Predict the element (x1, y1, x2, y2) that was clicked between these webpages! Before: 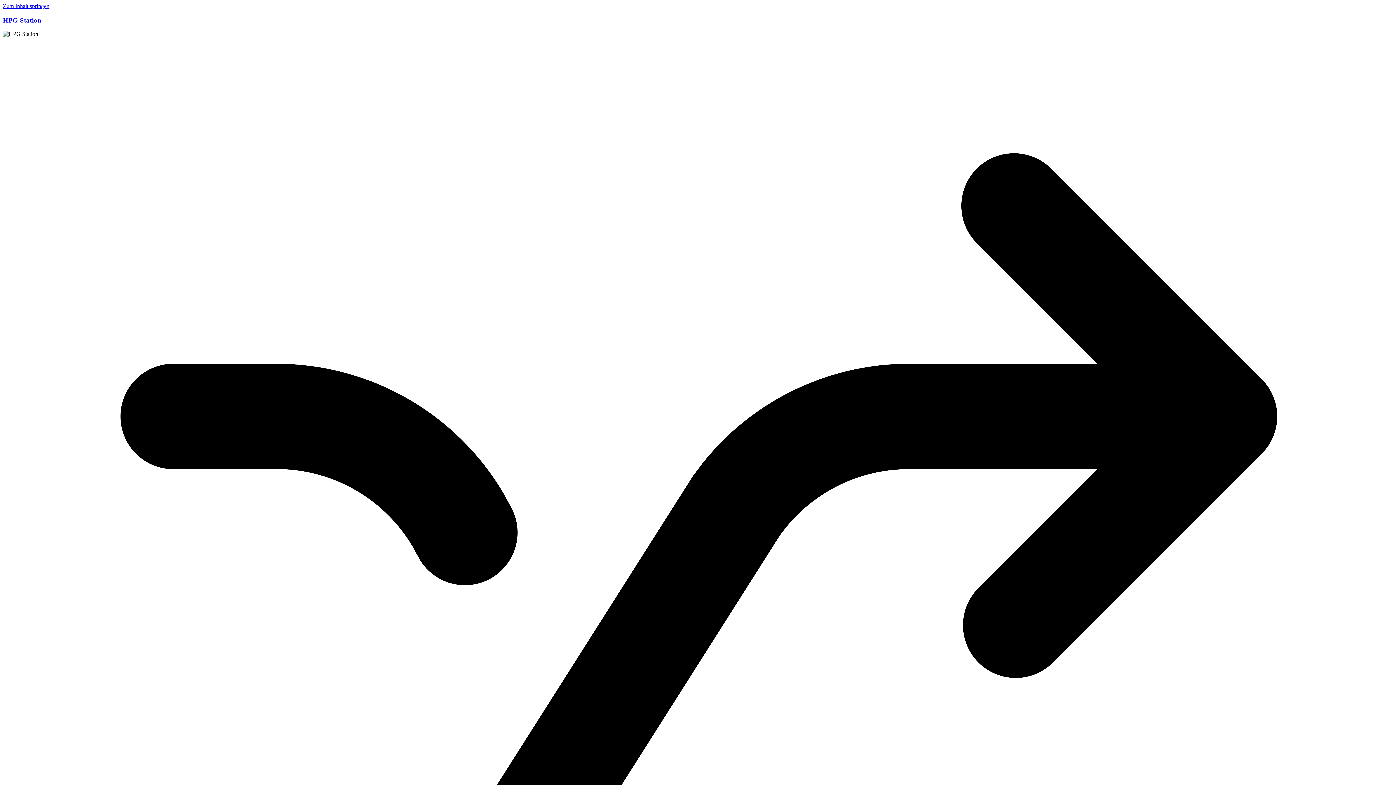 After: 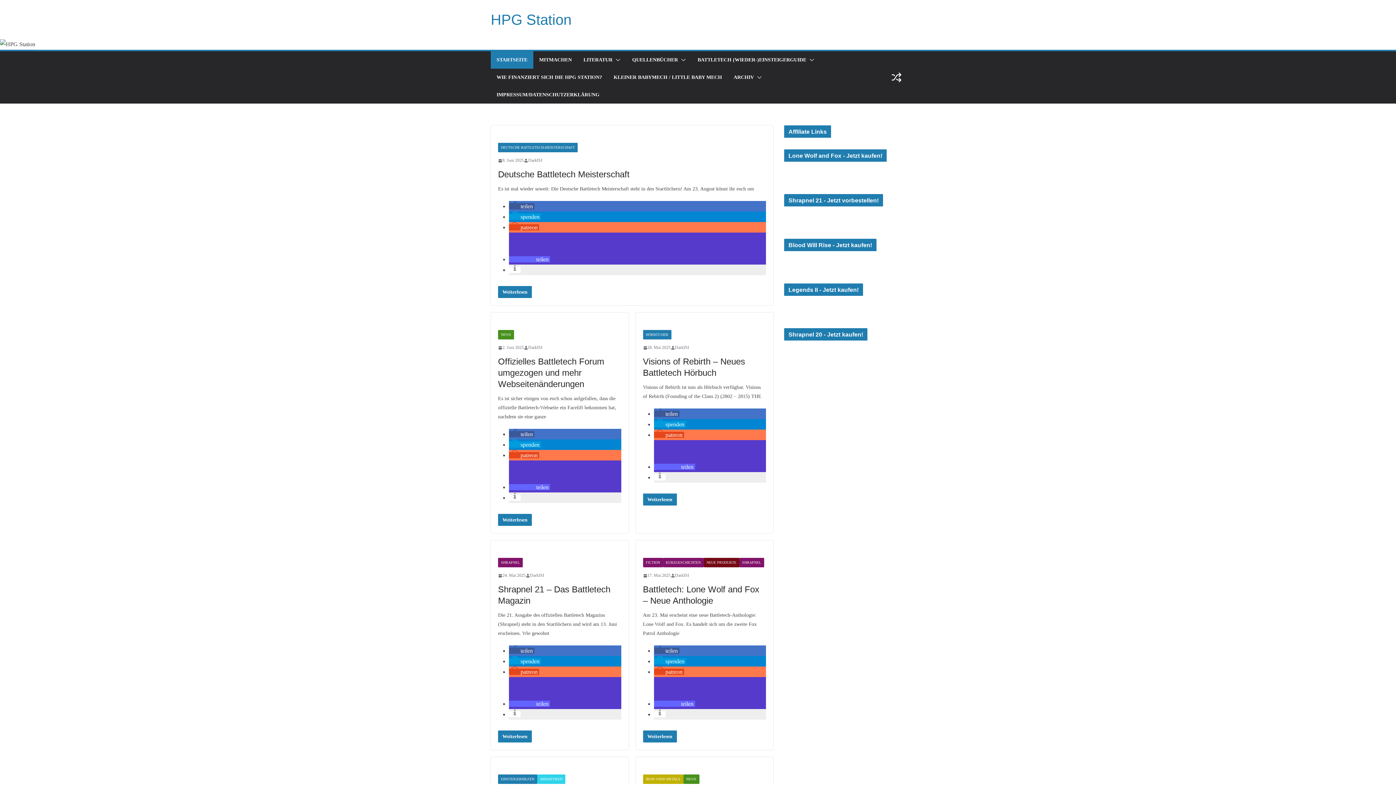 Action: label: HPG Station bbox: (2, 16, 41, 23)